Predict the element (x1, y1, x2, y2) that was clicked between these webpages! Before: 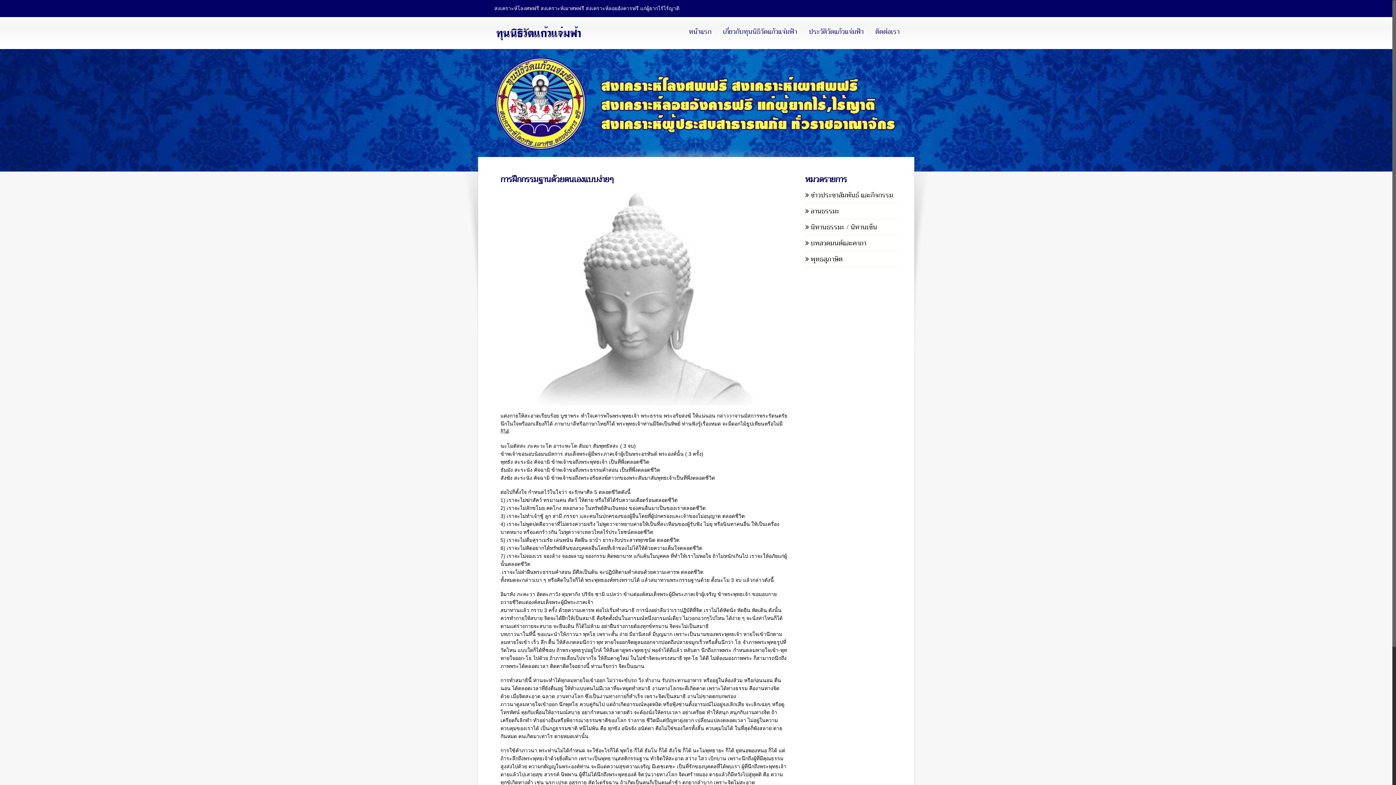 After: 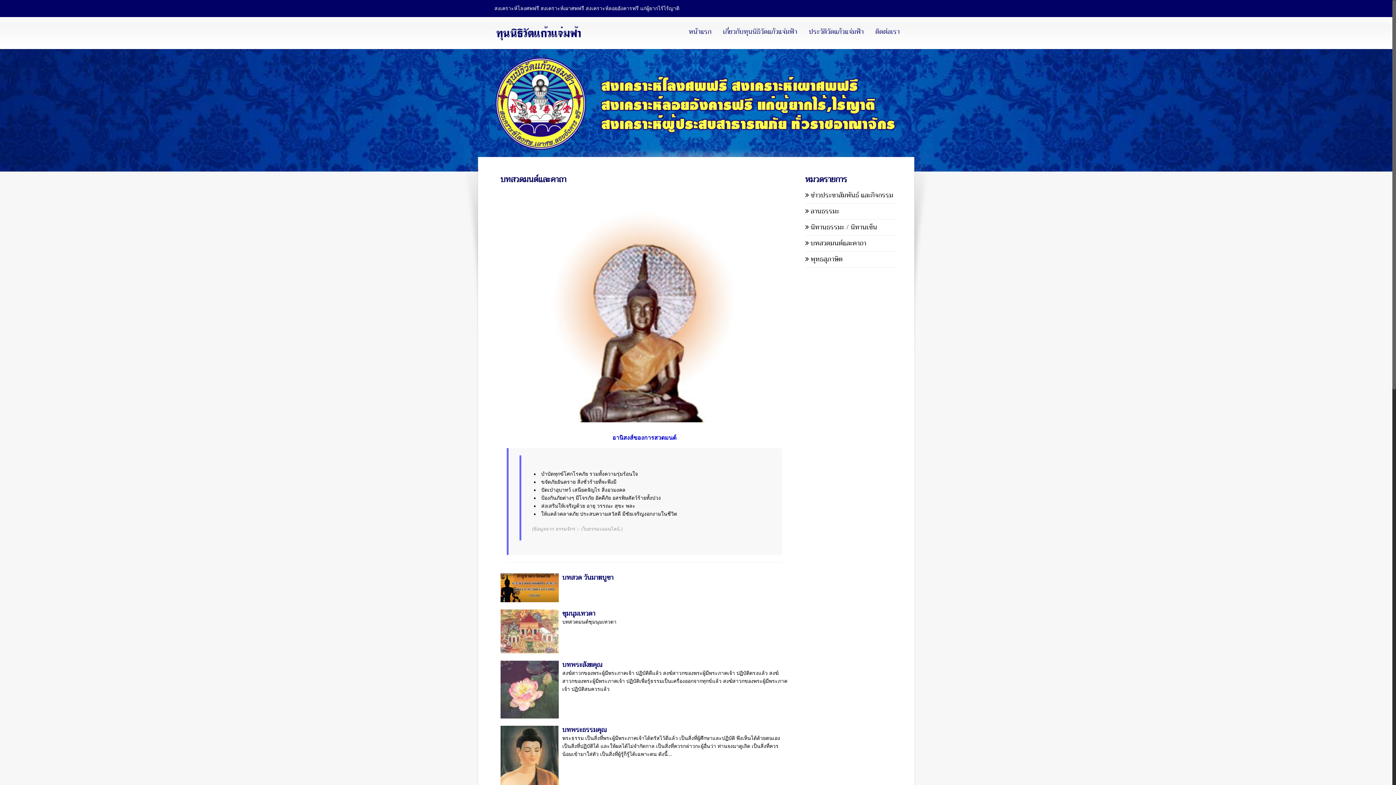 Action: bbox: (805, 237, 866, 249) label: บทสวดมนต์และคาถา